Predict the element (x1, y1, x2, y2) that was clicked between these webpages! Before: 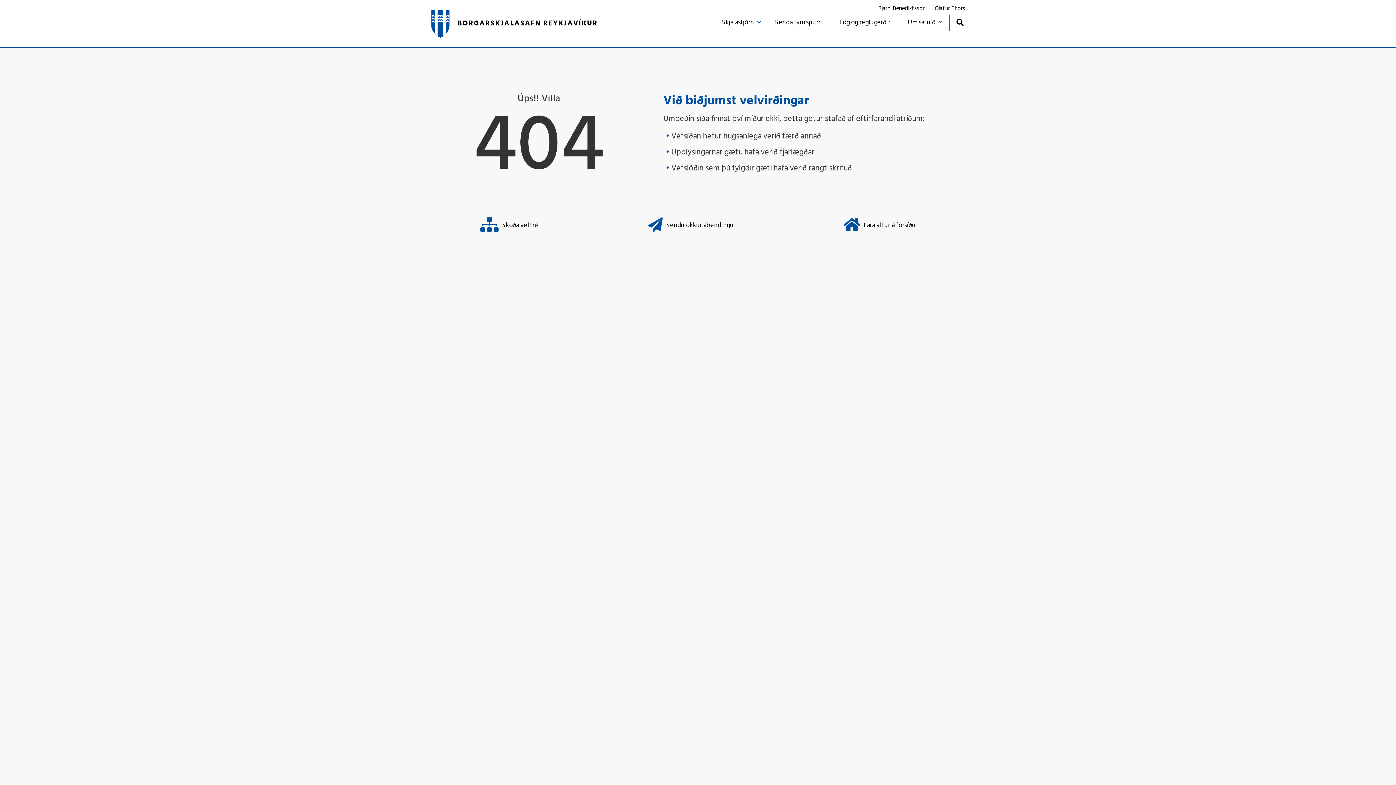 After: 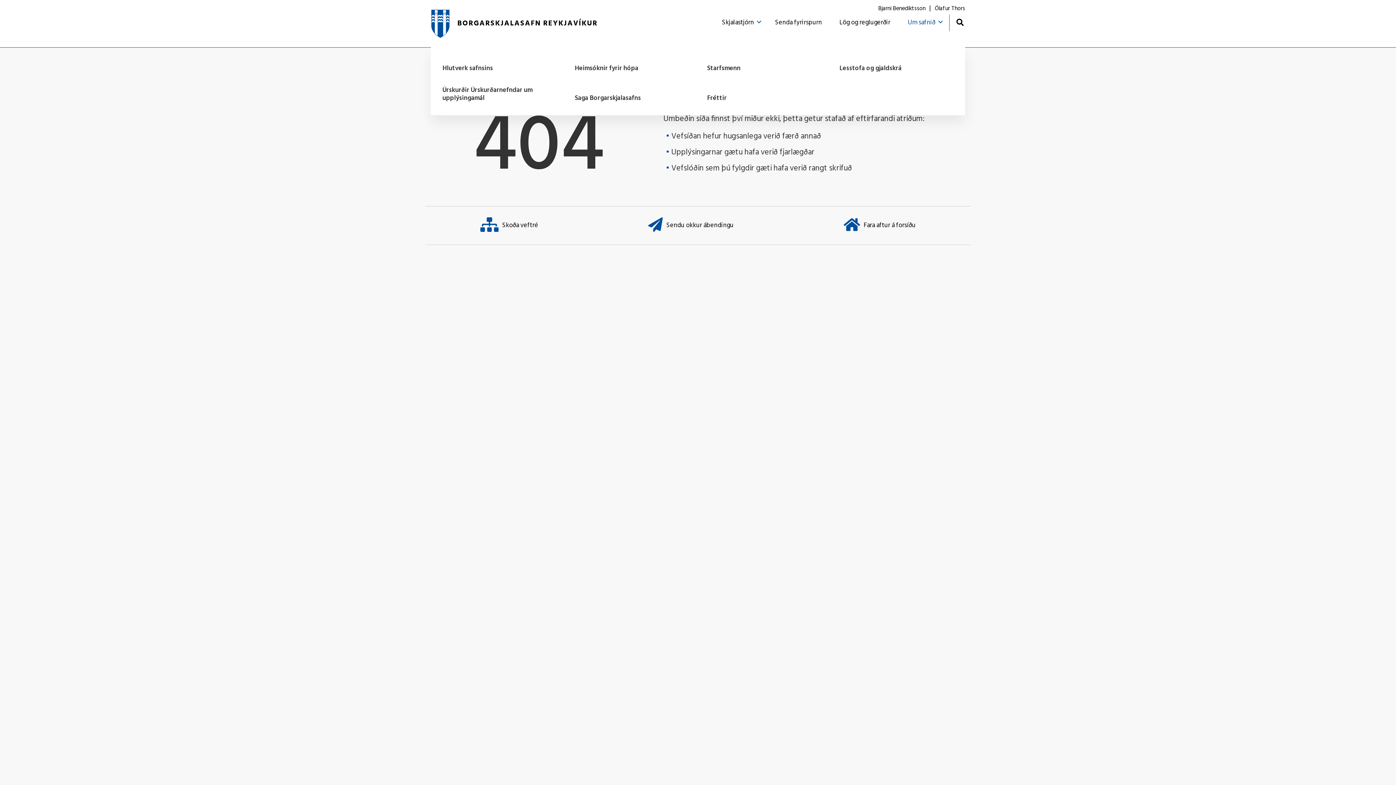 Action: bbox: (904, 13, 942, 34) label: Um safnið